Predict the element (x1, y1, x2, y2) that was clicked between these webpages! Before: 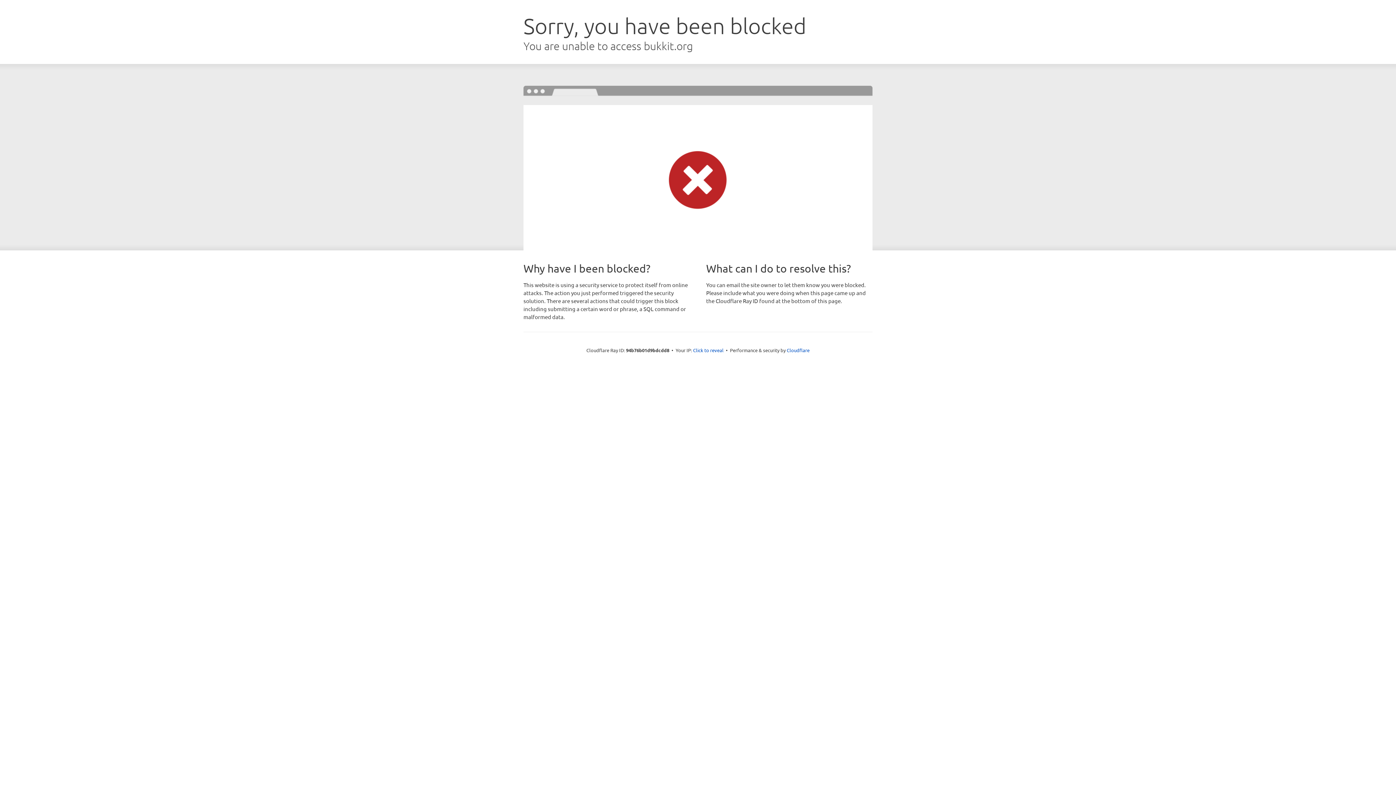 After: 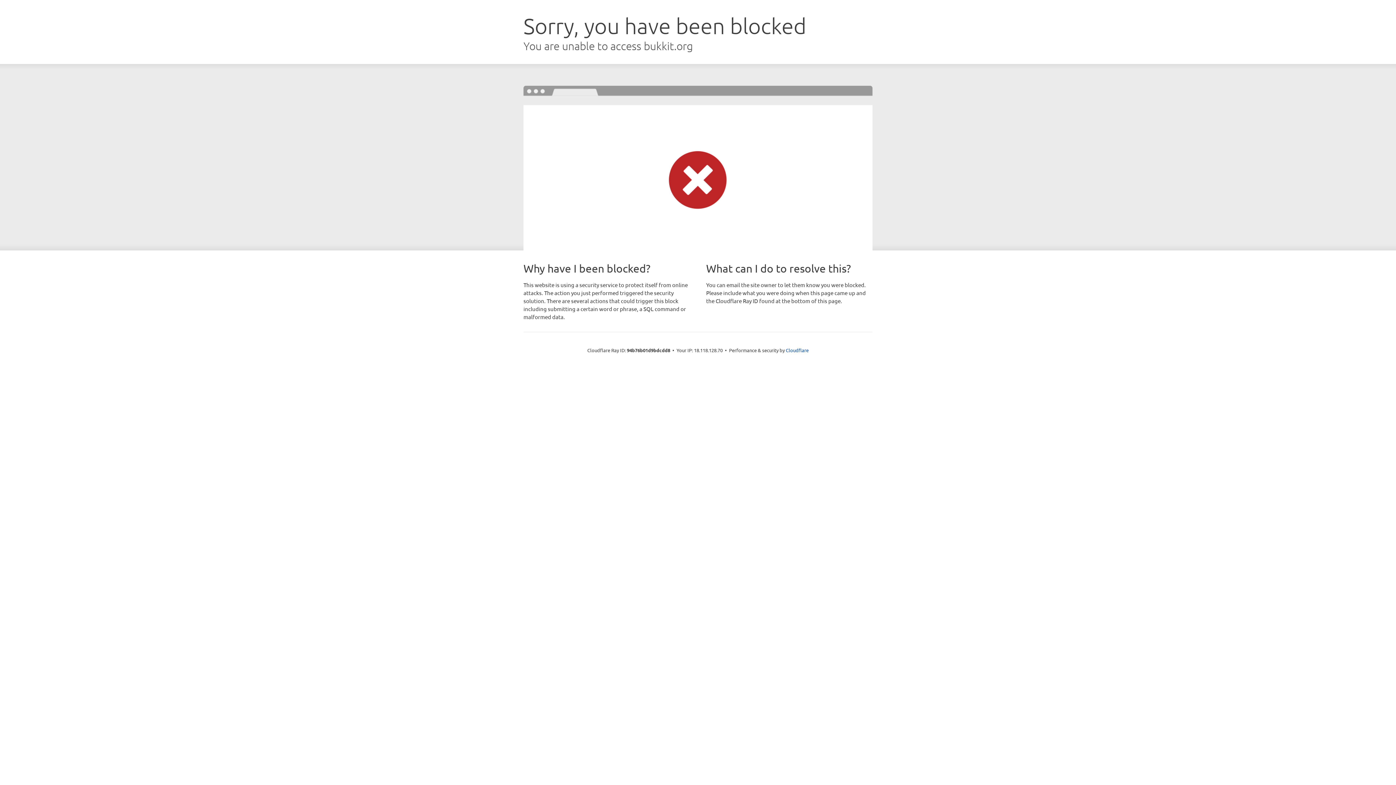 Action: bbox: (693, 346, 723, 353) label: Click to reveal